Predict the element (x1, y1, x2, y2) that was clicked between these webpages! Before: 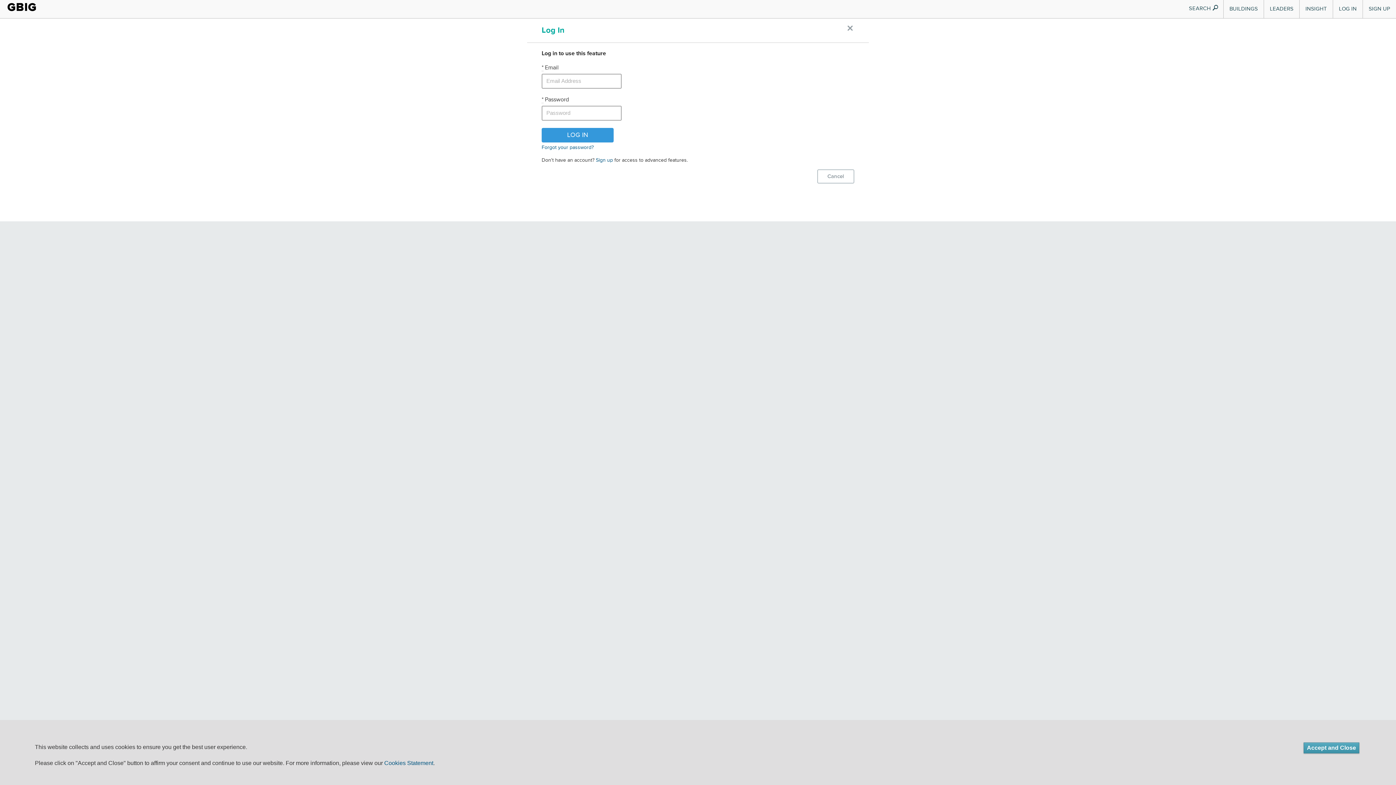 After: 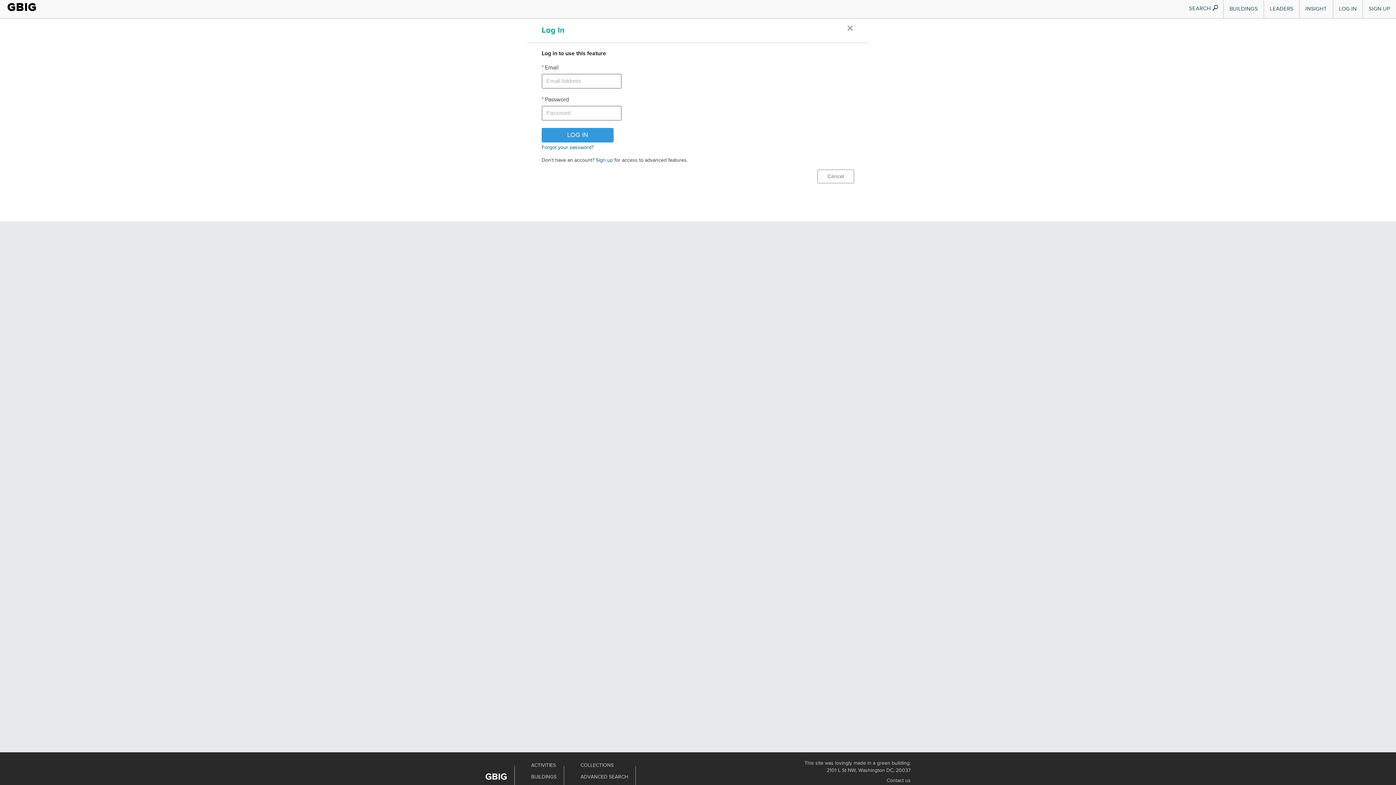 Action: label: Accept and Close bbox: (1304, 743, 1359, 753)